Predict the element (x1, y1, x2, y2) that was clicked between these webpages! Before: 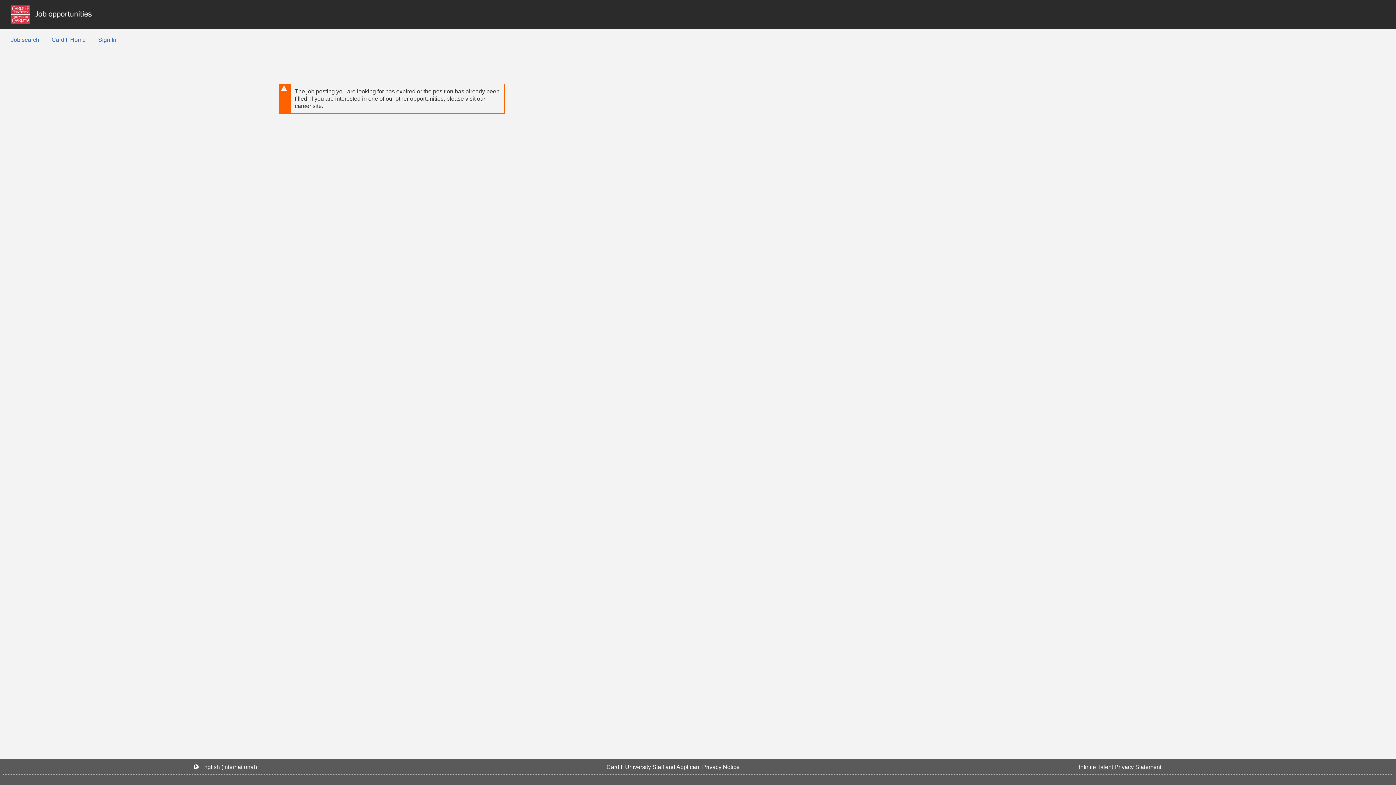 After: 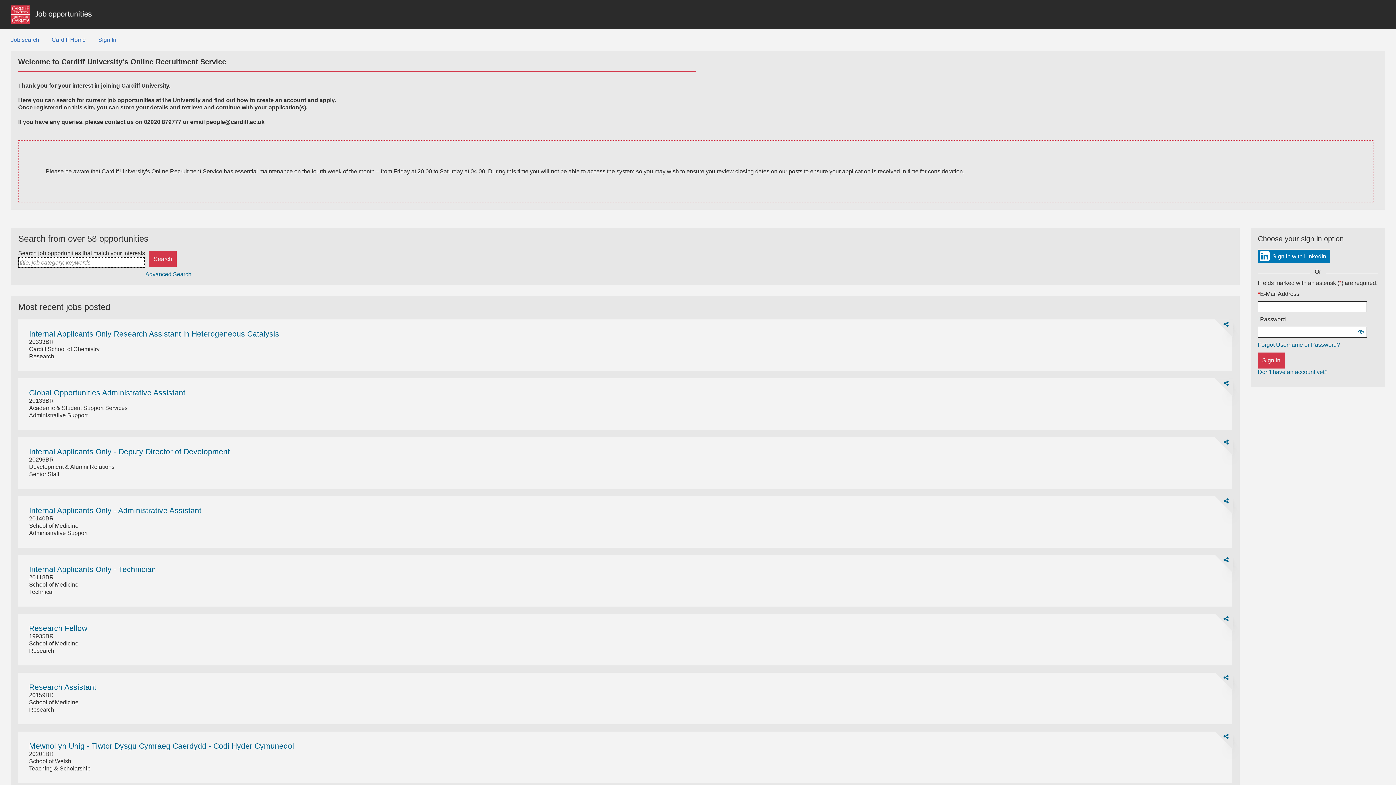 Action: label: Job search bbox: (10, 36, 39, 42)